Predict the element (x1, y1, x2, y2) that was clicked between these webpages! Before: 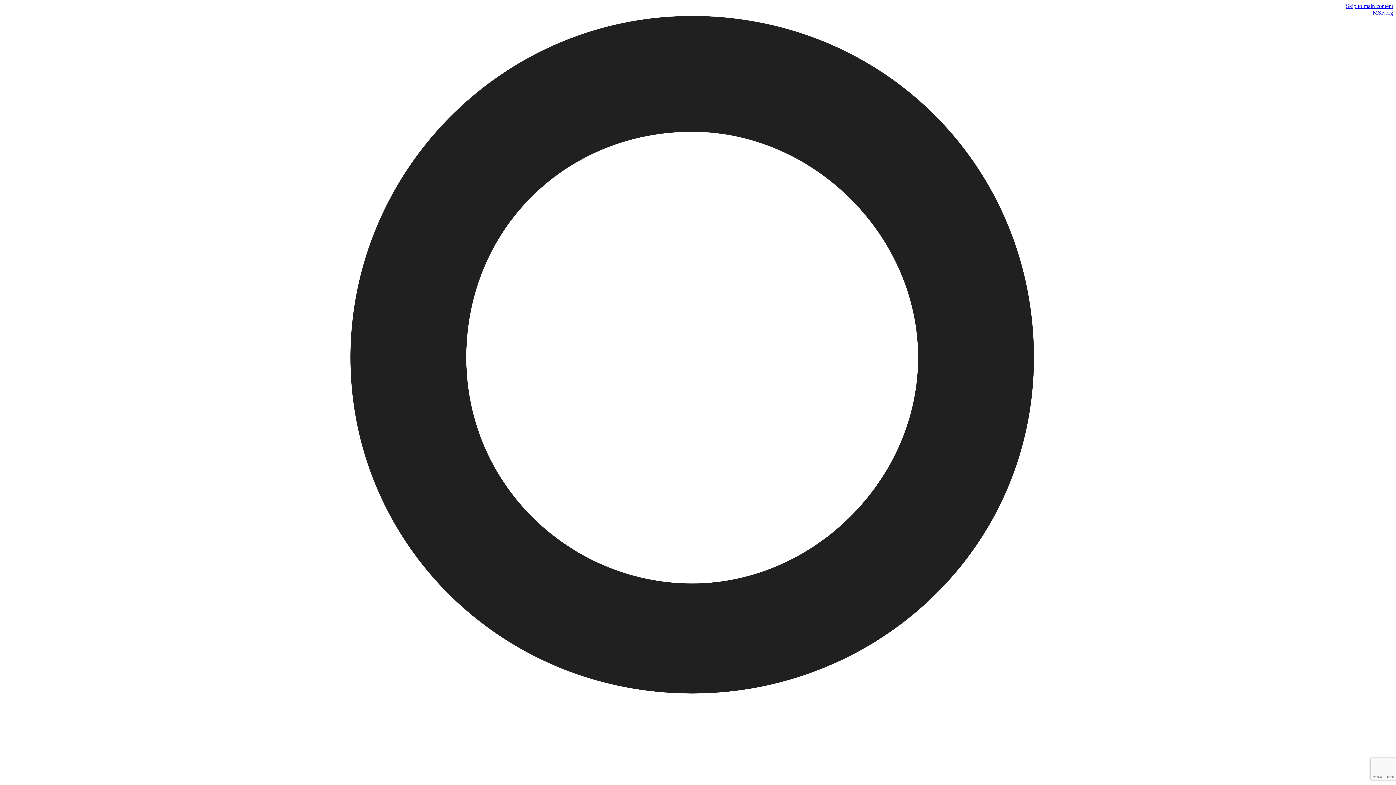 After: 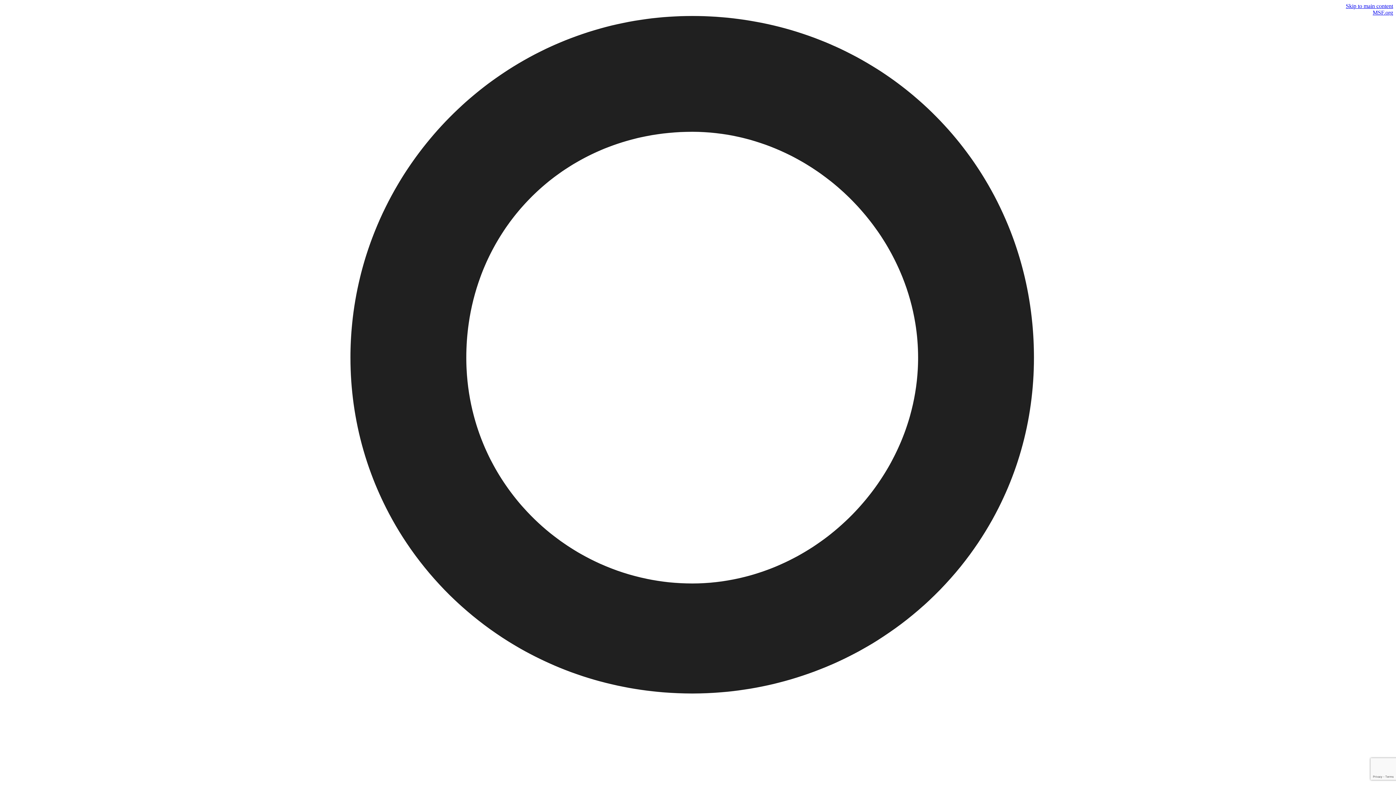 Action: bbox: (1373, 9, 1393, 15) label: MSF.org